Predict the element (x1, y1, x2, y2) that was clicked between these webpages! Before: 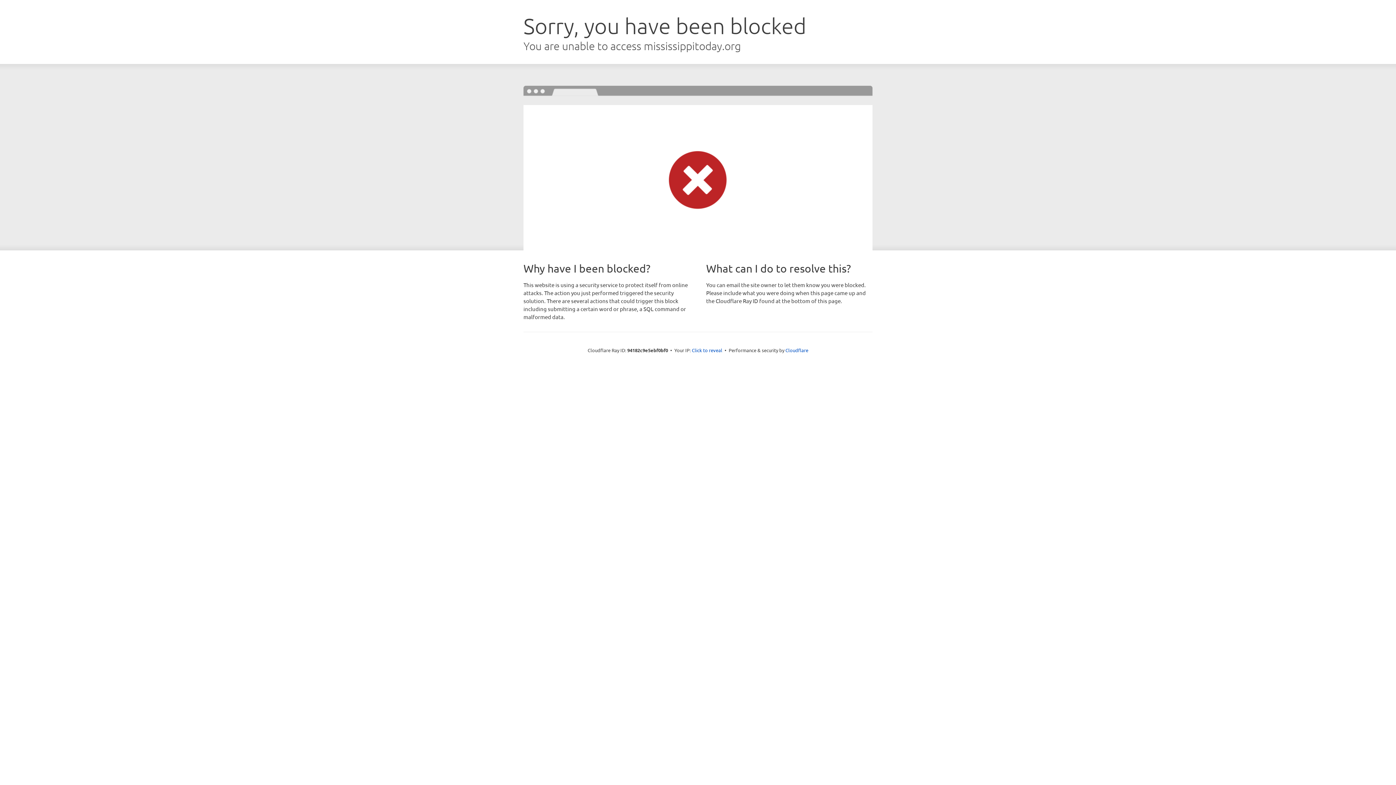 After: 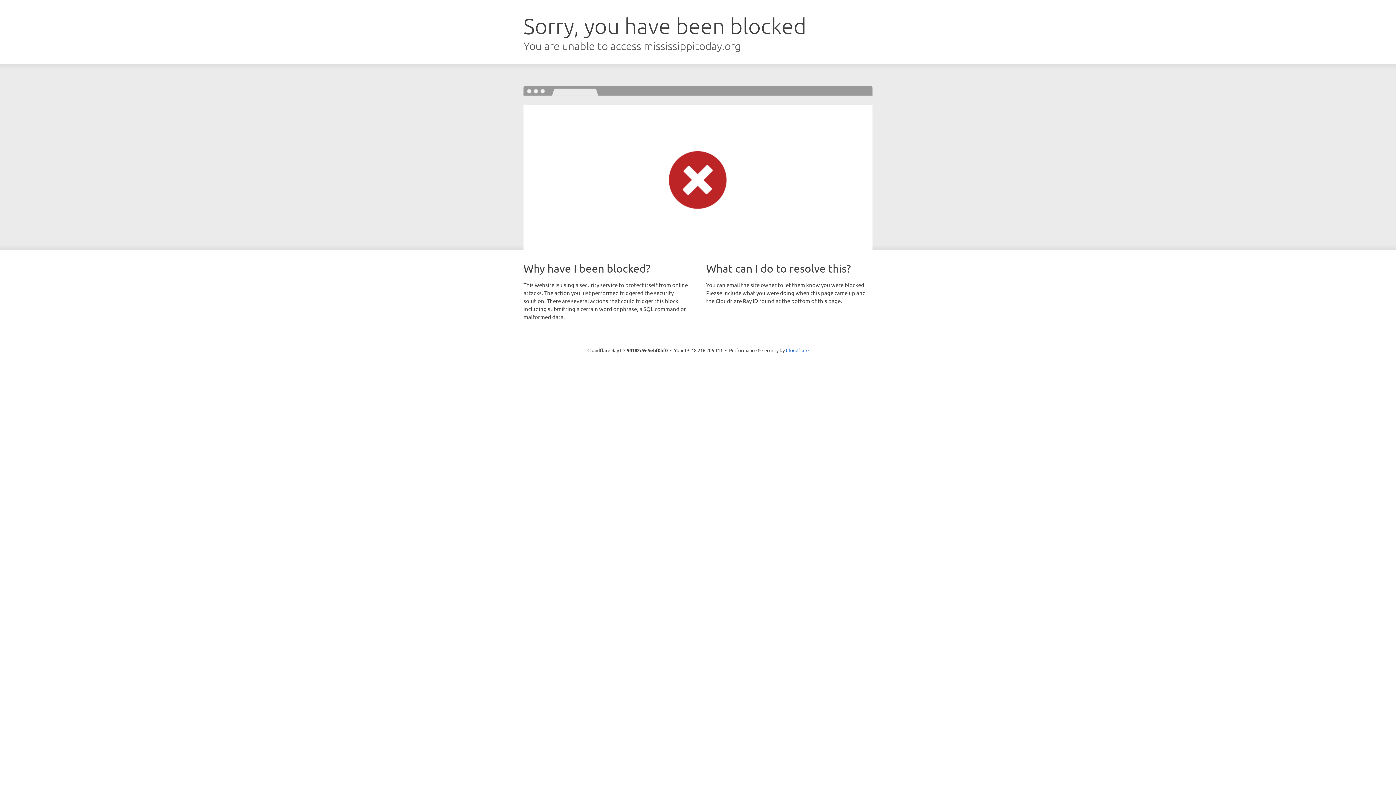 Action: bbox: (692, 346, 722, 353) label: Click to reveal